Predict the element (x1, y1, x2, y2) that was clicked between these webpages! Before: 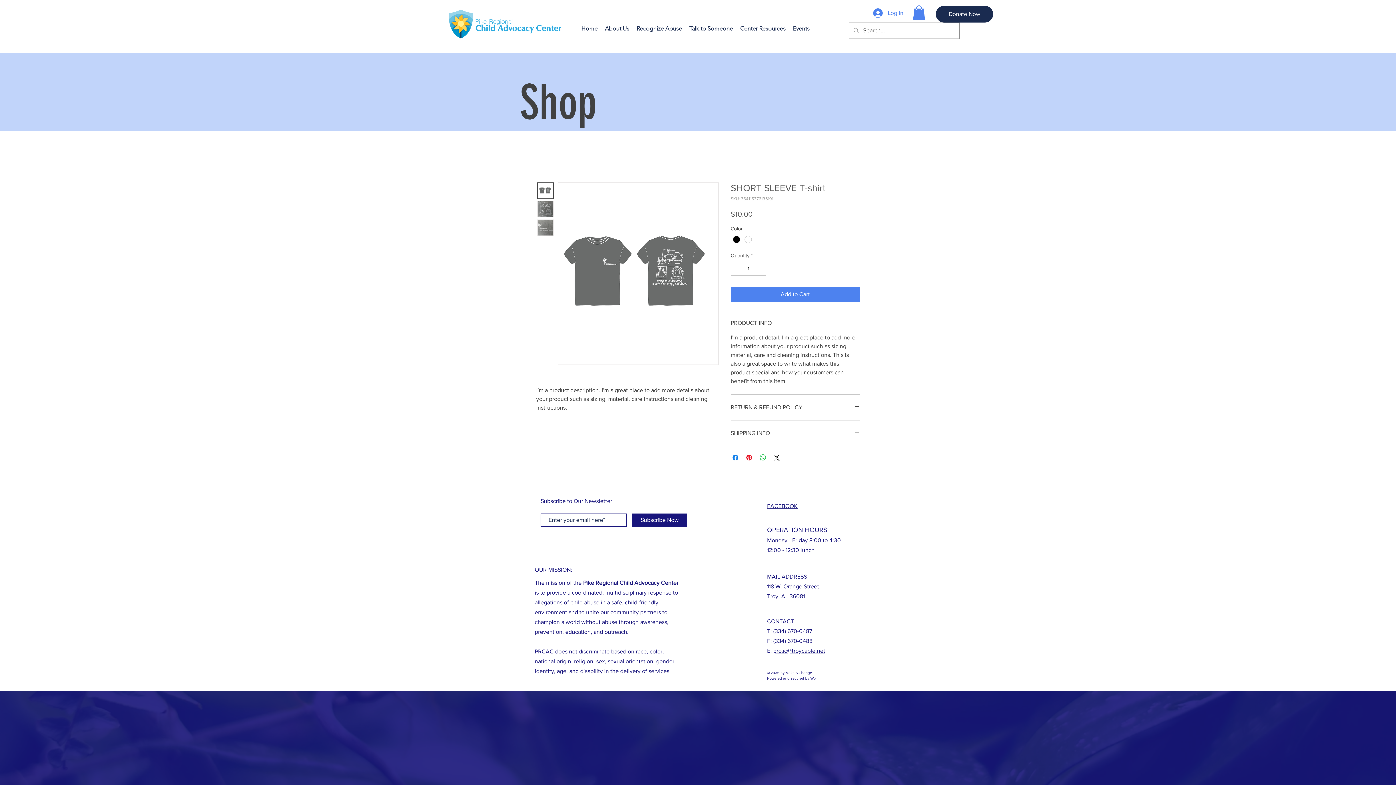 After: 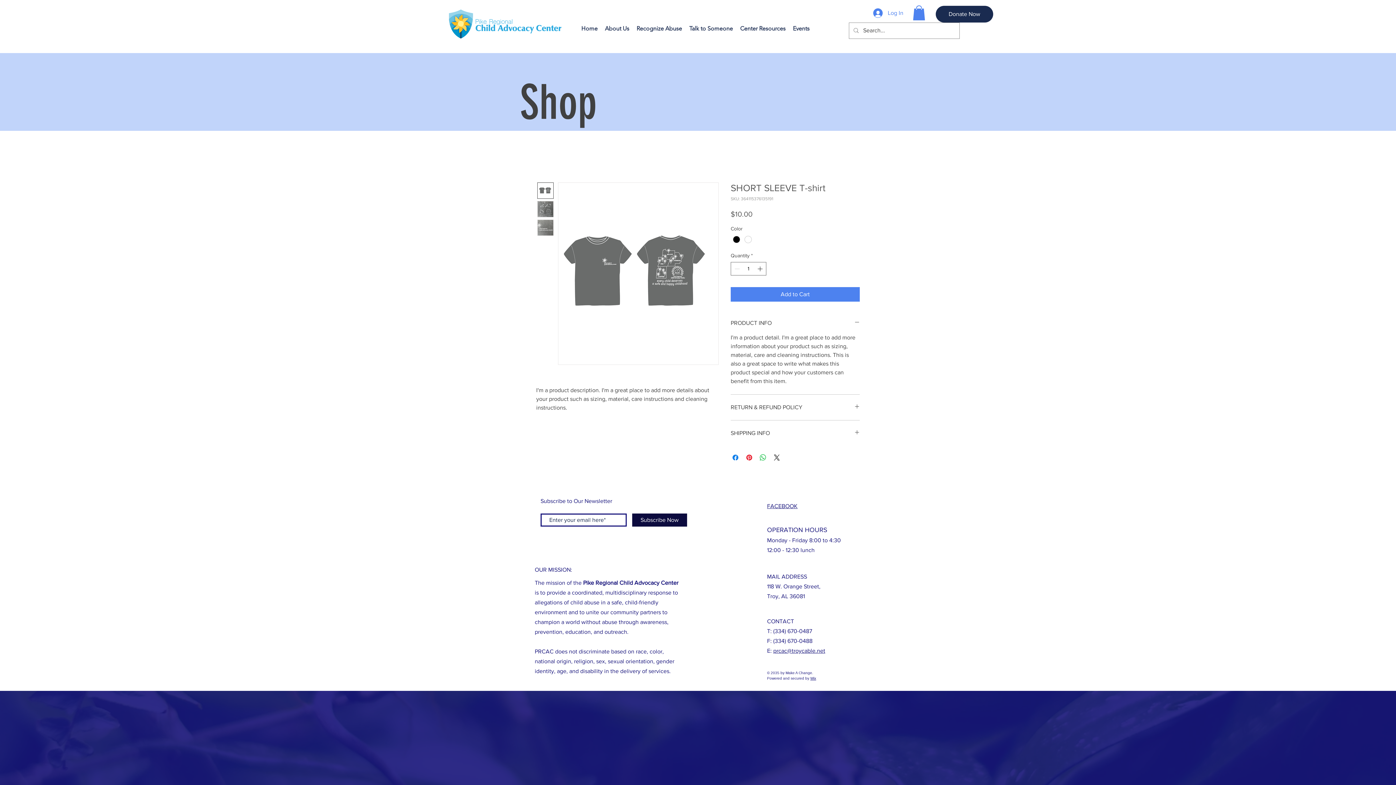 Action: label: Subscribe Now bbox: (632, 513, 687, 526)